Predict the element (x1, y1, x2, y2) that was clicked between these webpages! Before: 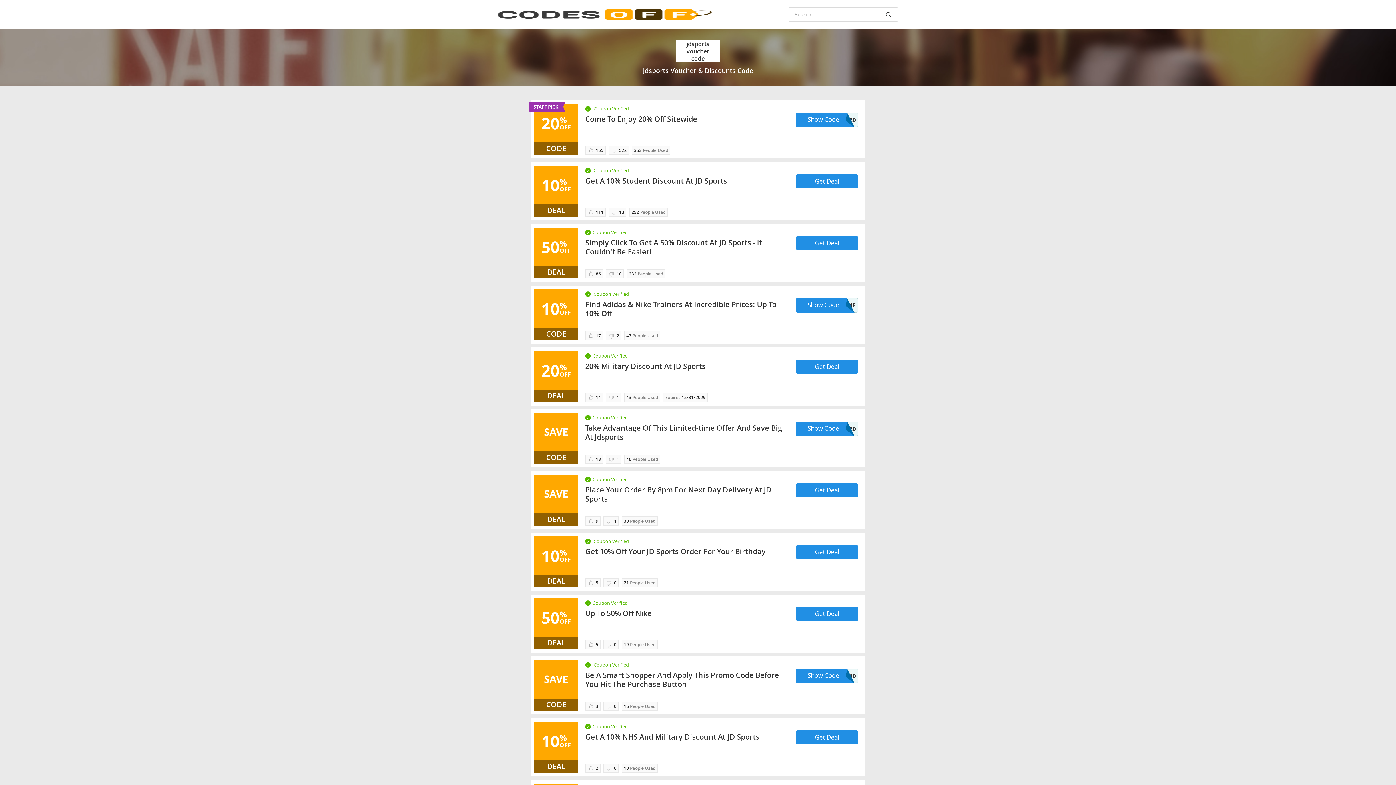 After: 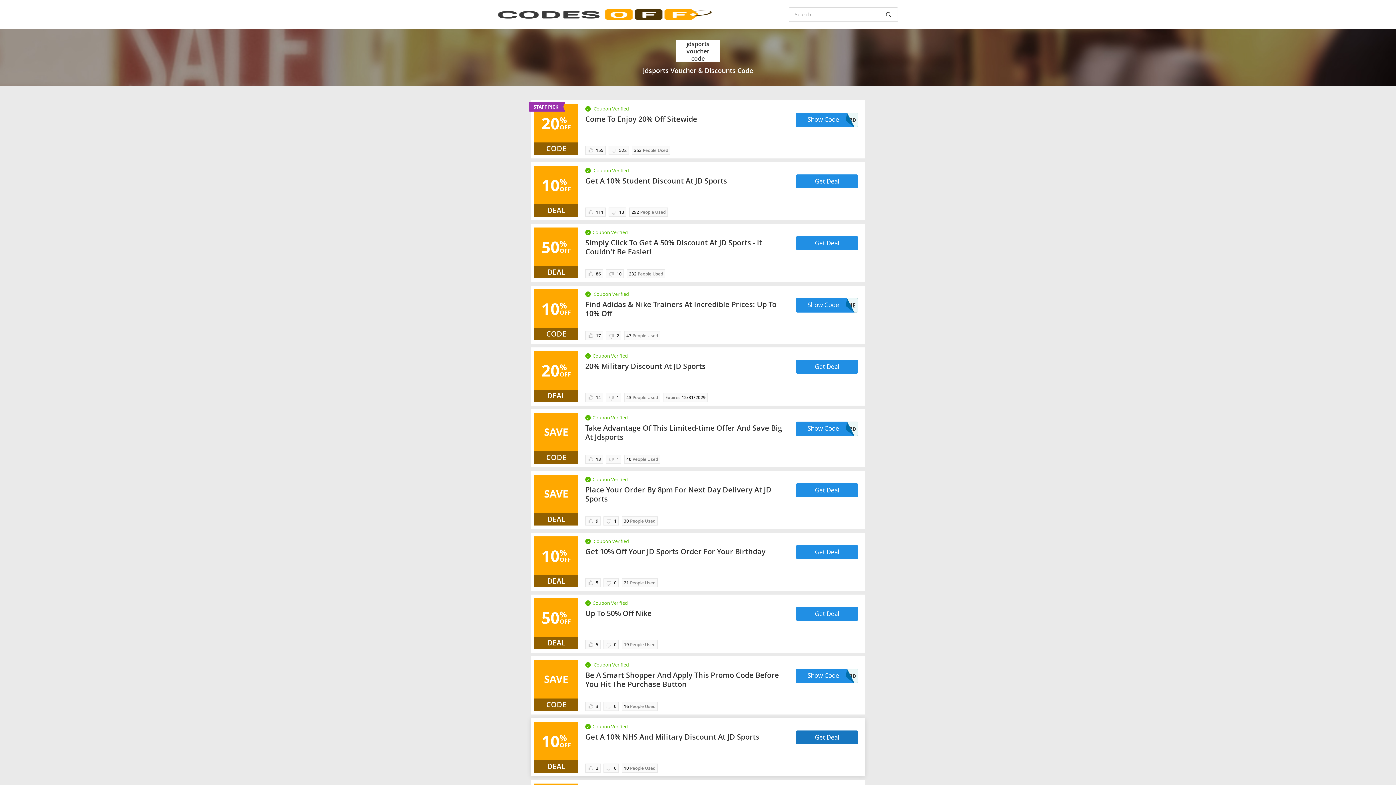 Action: bbox: (796, 730, 858, 744) label: Get Deal